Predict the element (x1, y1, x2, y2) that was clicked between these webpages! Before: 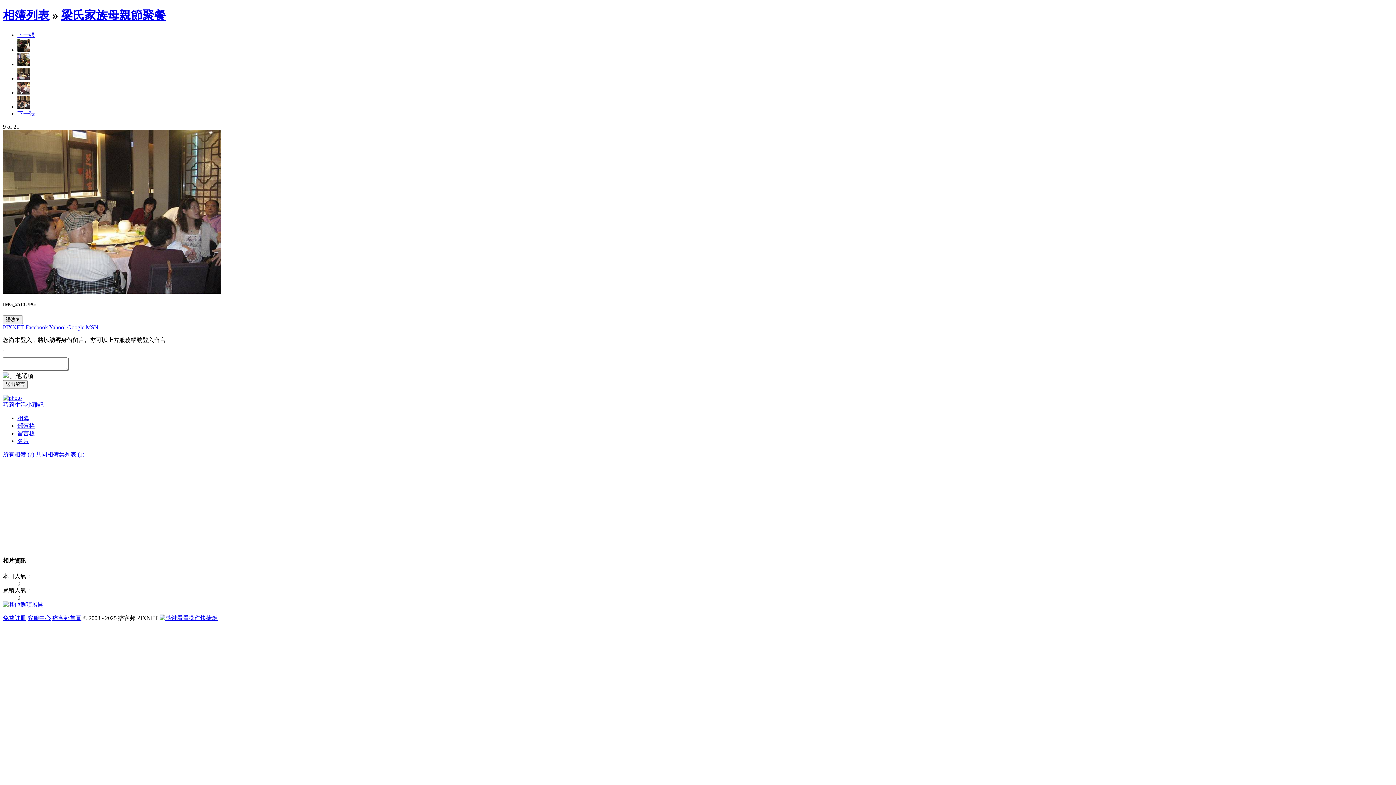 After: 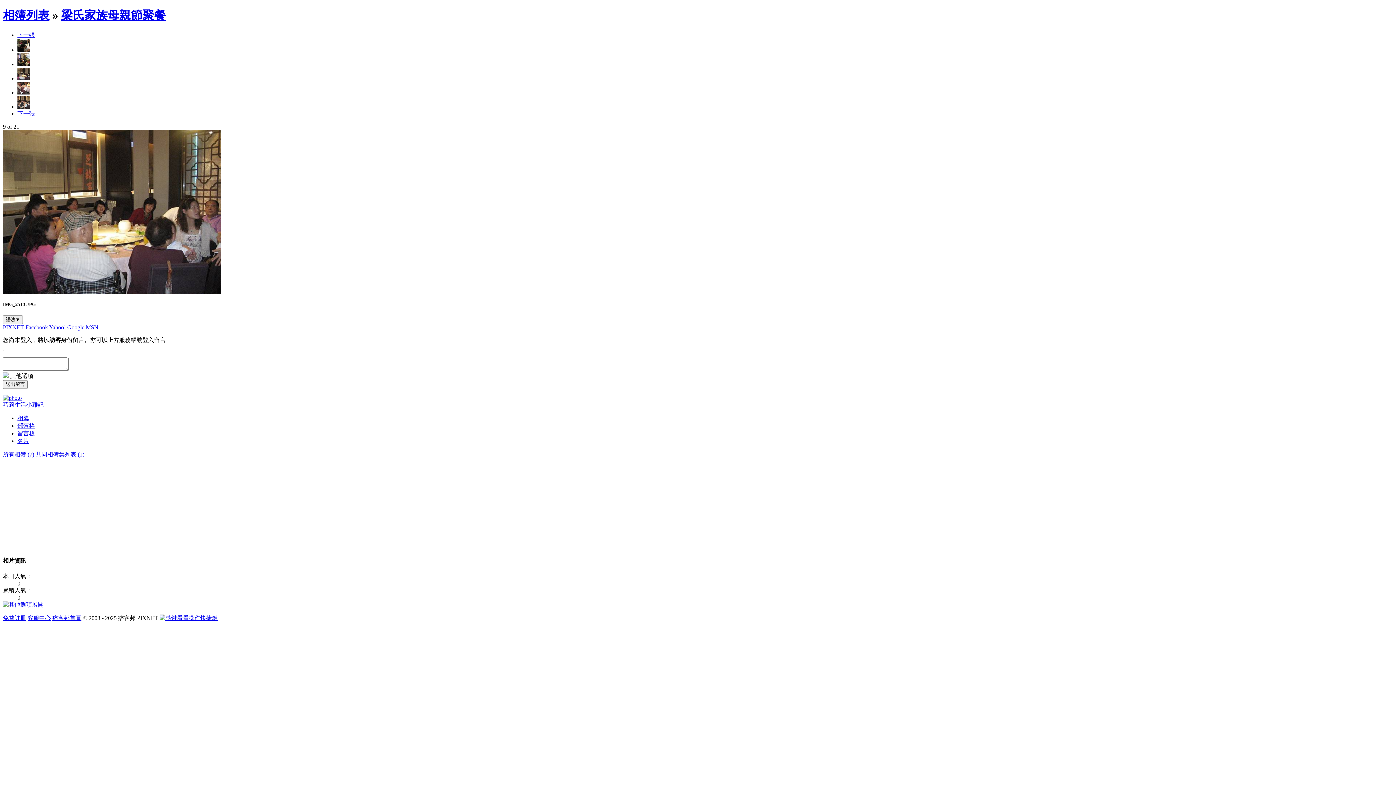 Action: label: MSN bbox: (85, 324, 98, 330)